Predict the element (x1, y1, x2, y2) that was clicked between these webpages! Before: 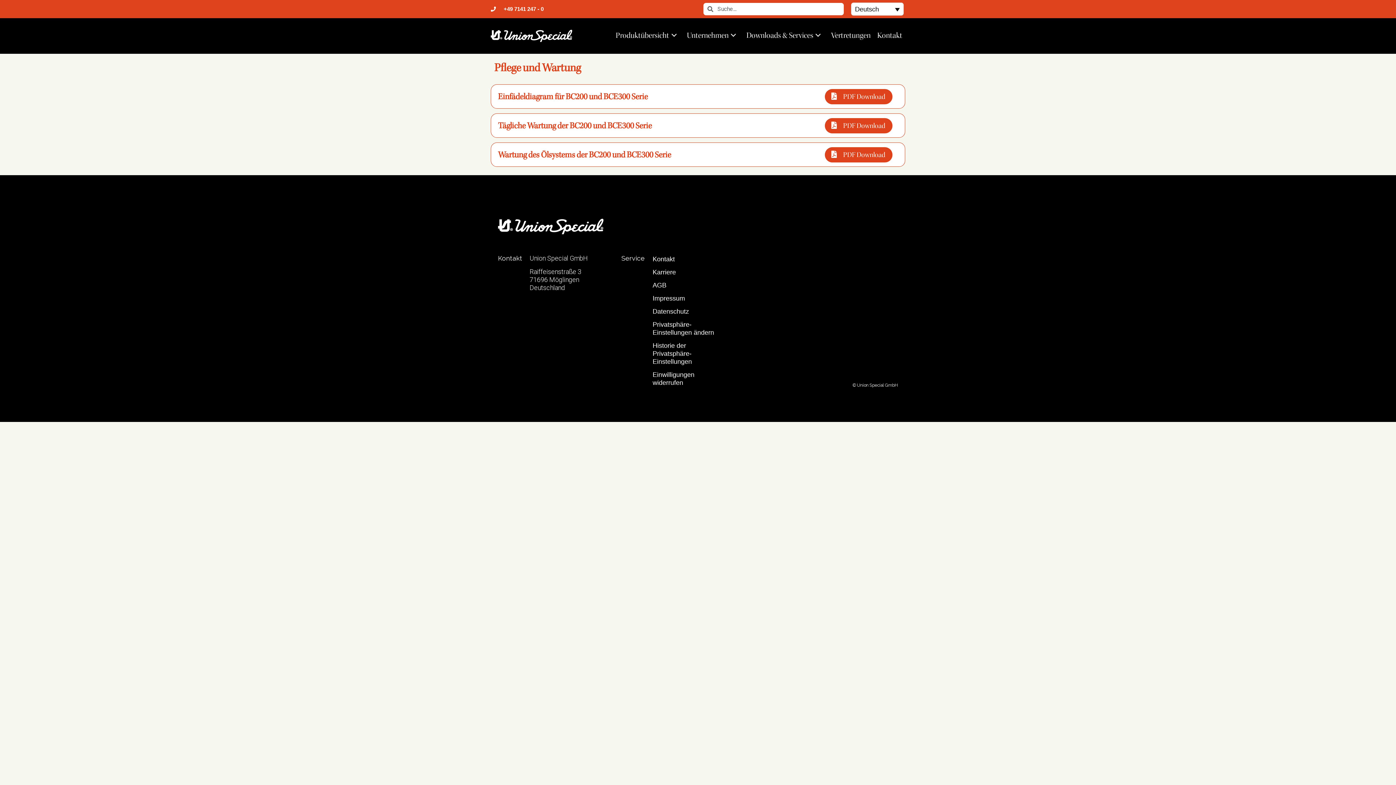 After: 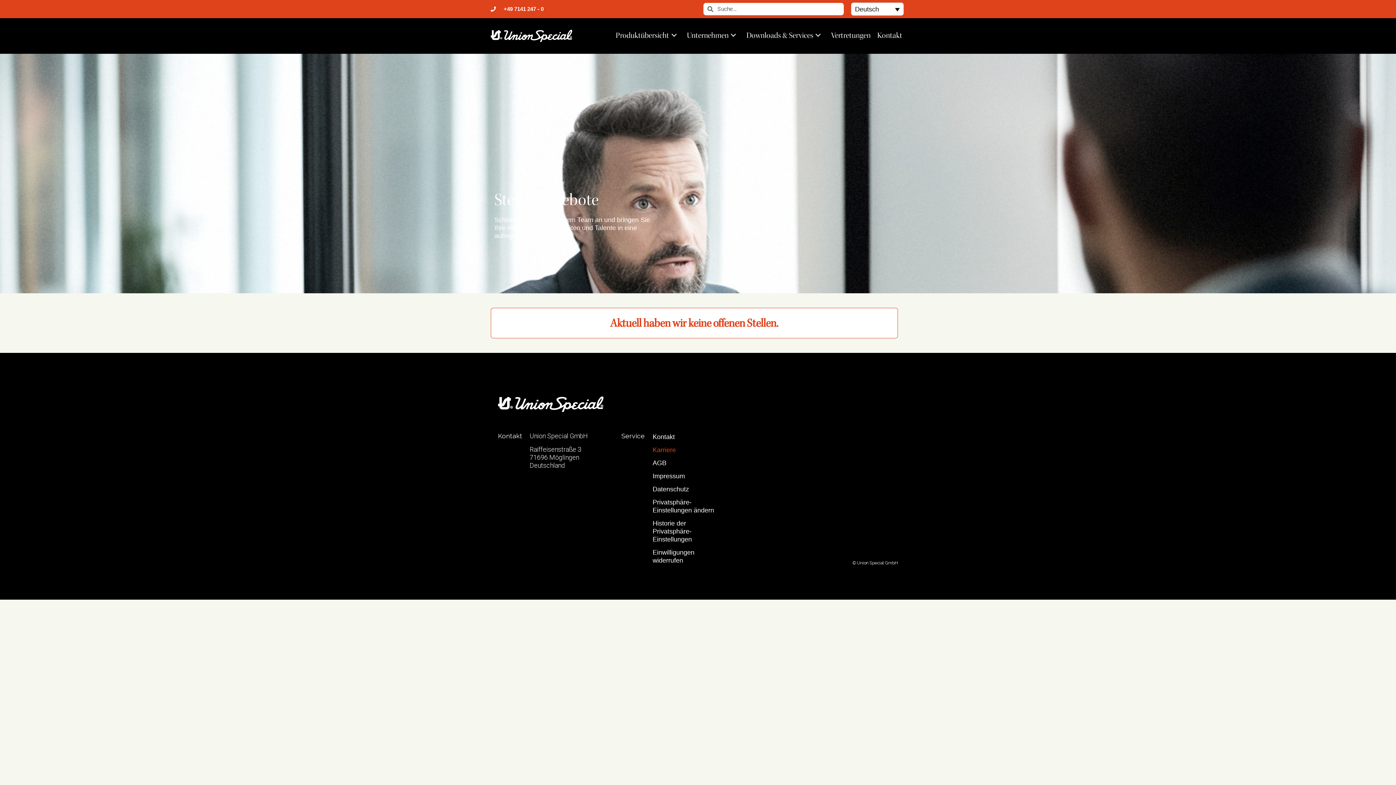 Action: bbox: (650, 265, 724, 279) label: Karriere